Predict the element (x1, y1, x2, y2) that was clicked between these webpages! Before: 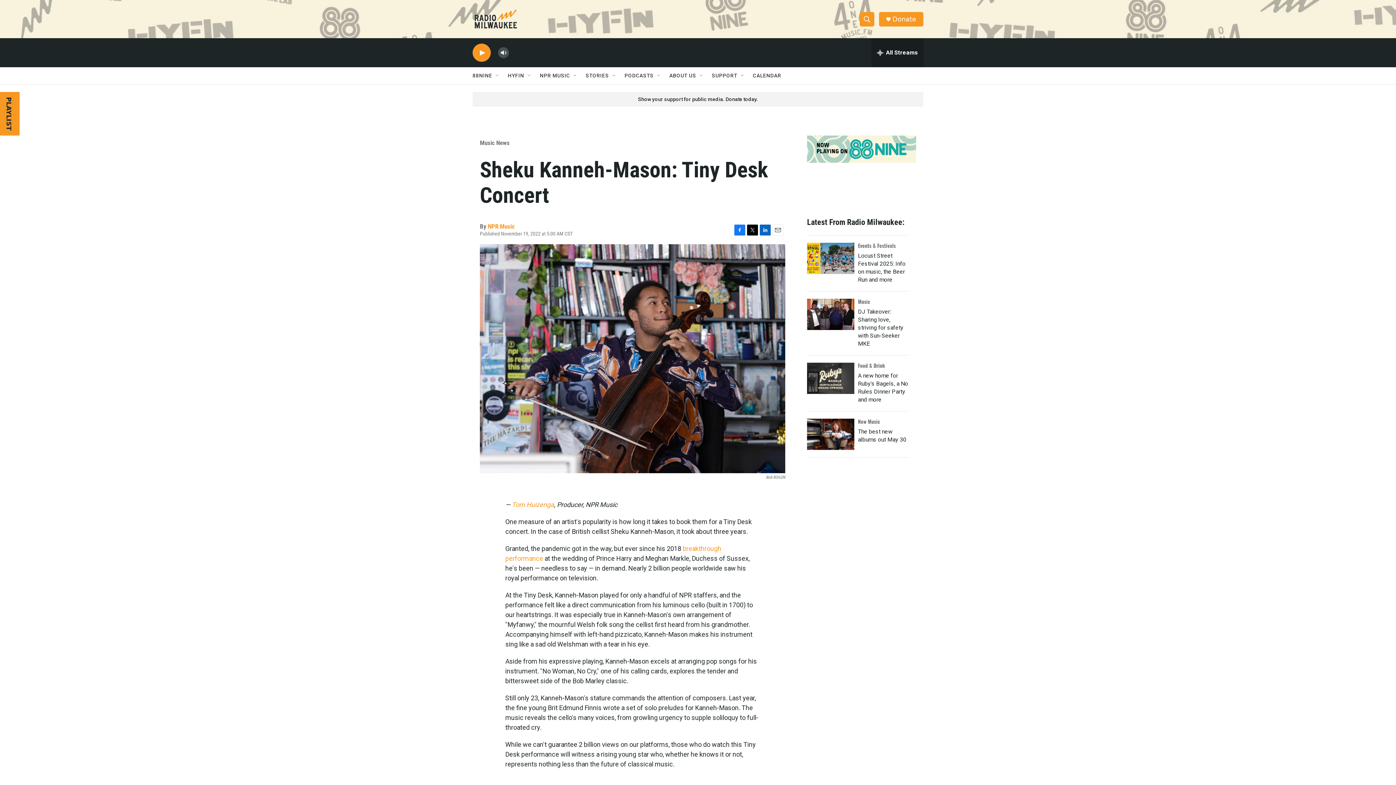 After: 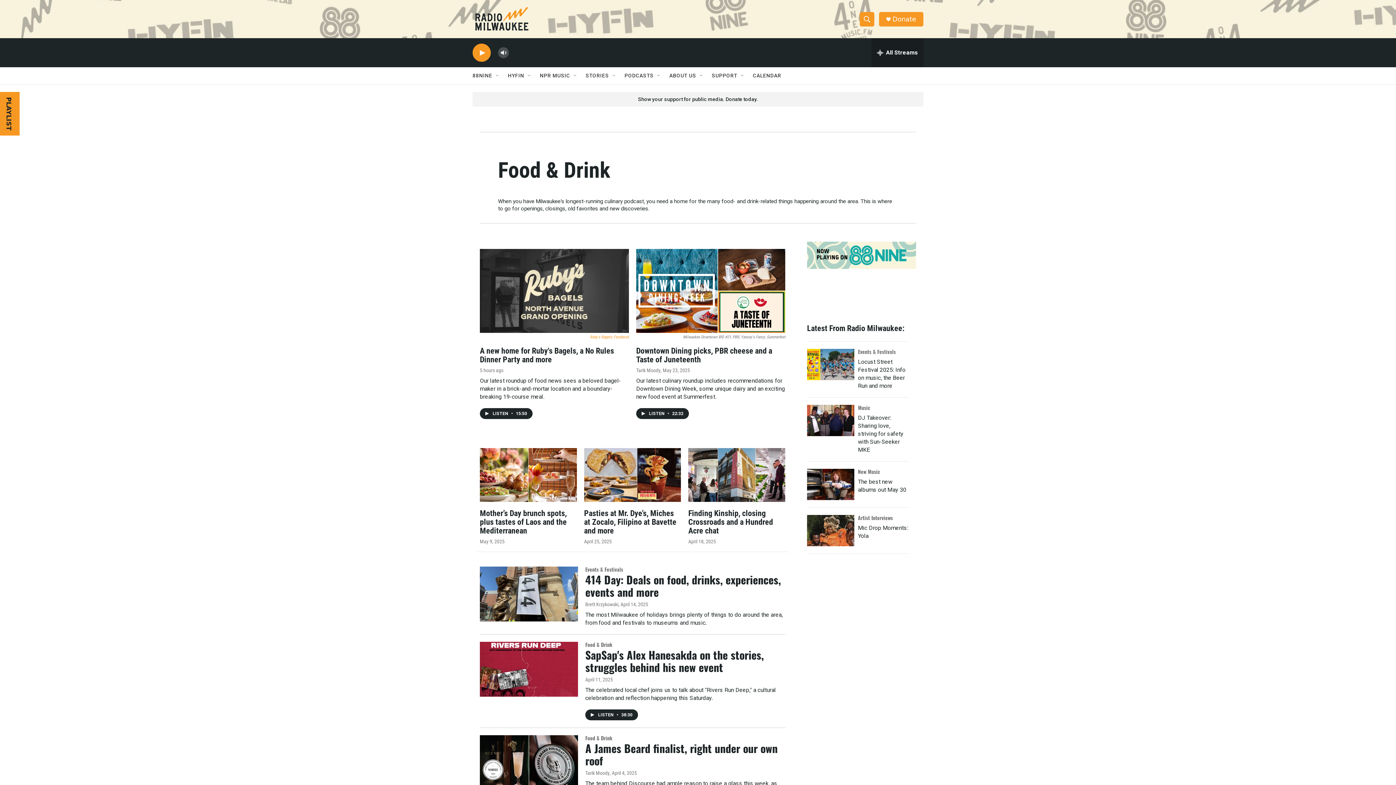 Action: bbox: (858, 361, 885, 369) label: Food & Drink